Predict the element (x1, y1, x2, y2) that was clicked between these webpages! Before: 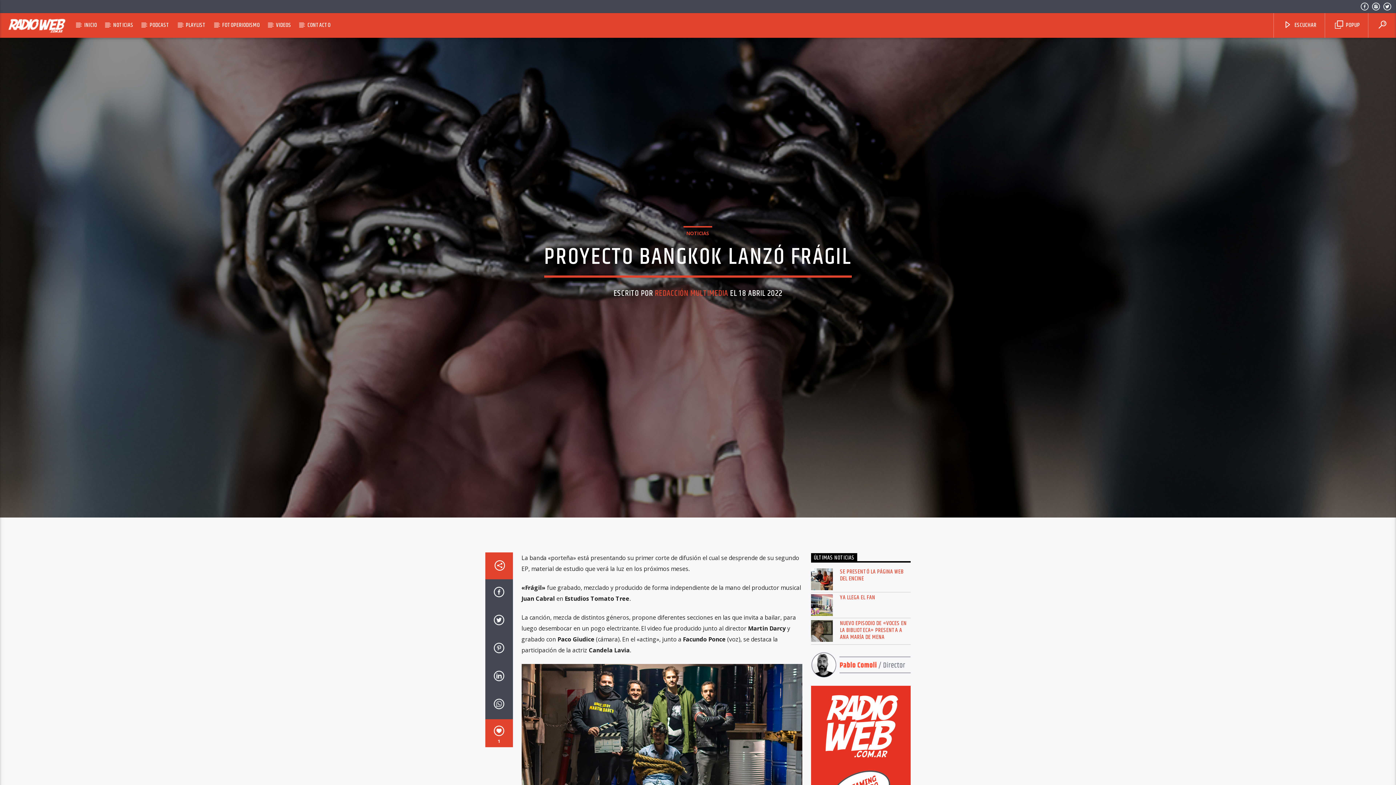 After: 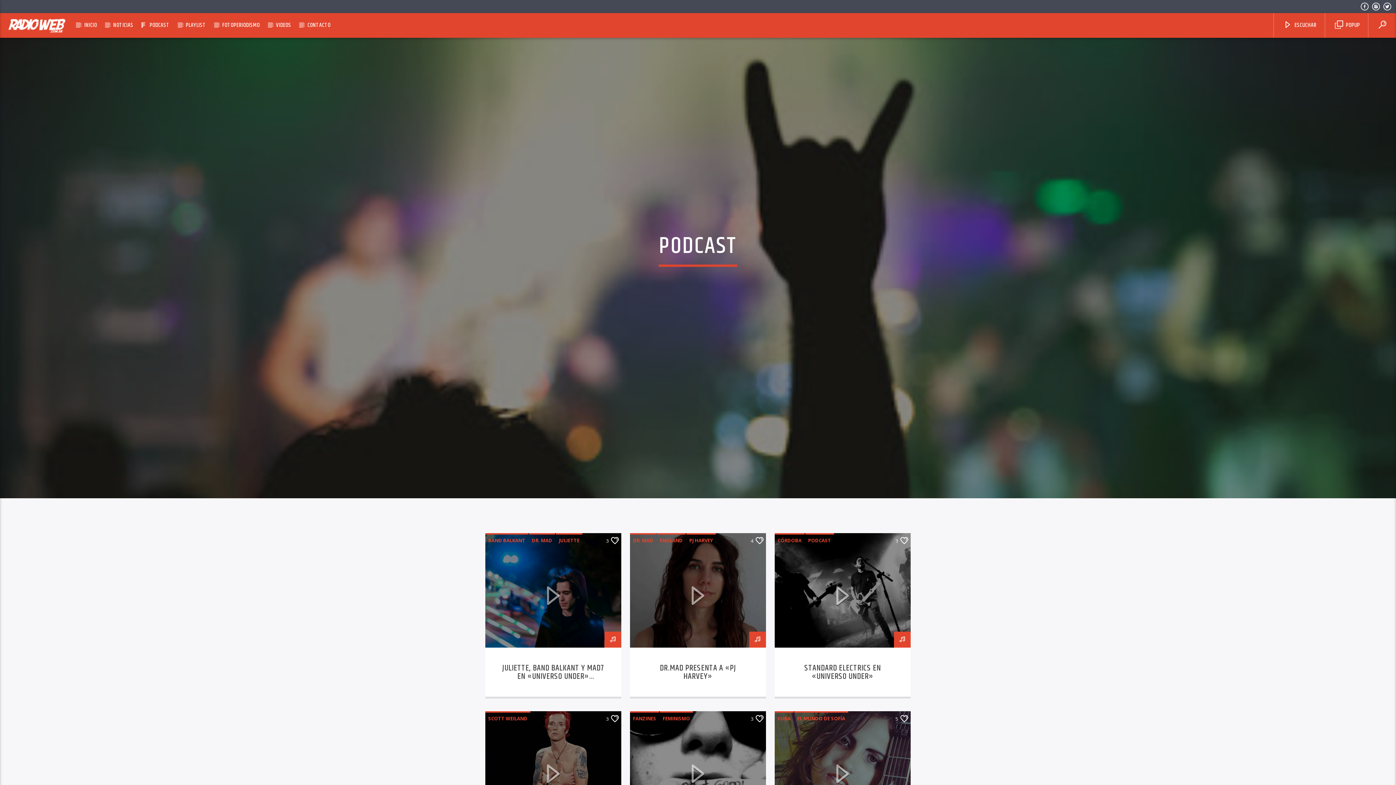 Action: bbox: (141, 13, 177, 37) label: PODCAST